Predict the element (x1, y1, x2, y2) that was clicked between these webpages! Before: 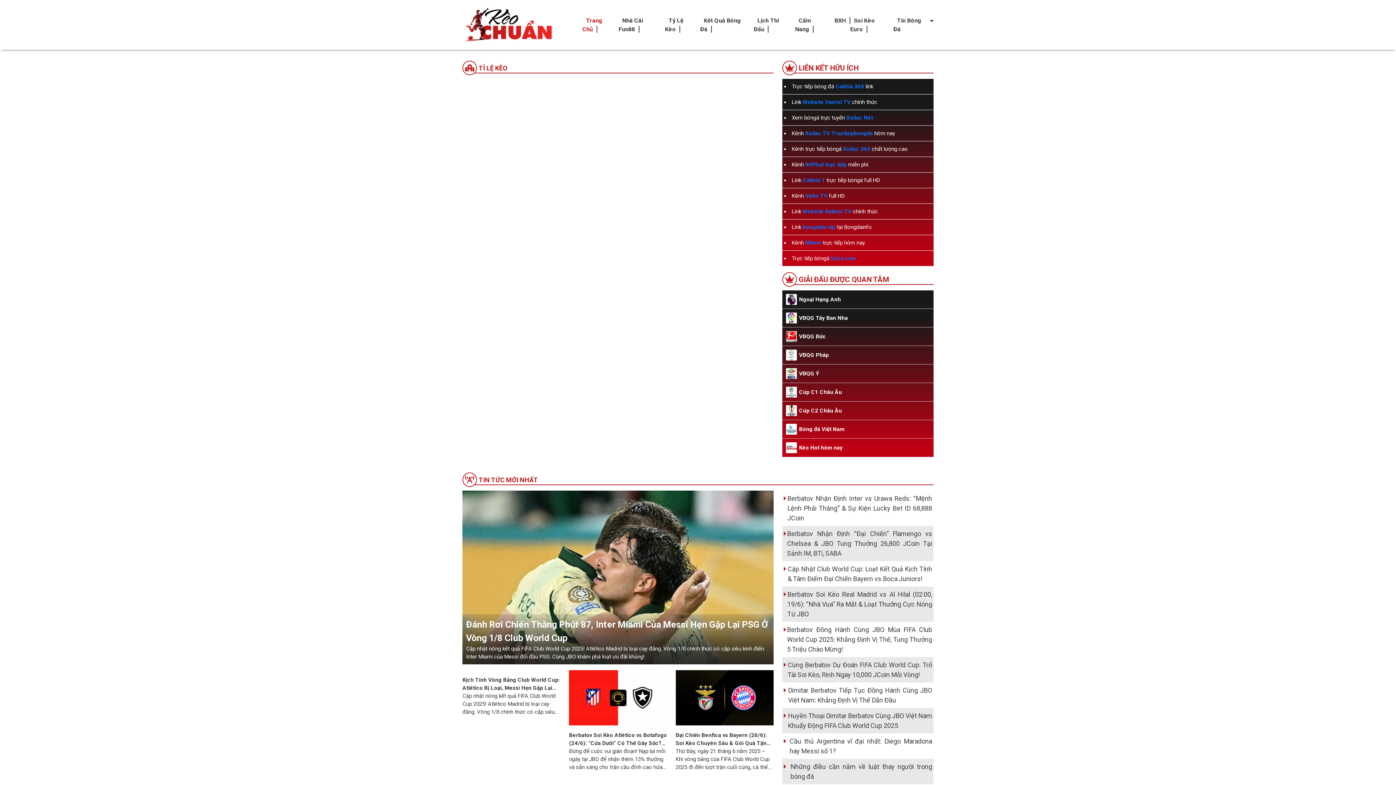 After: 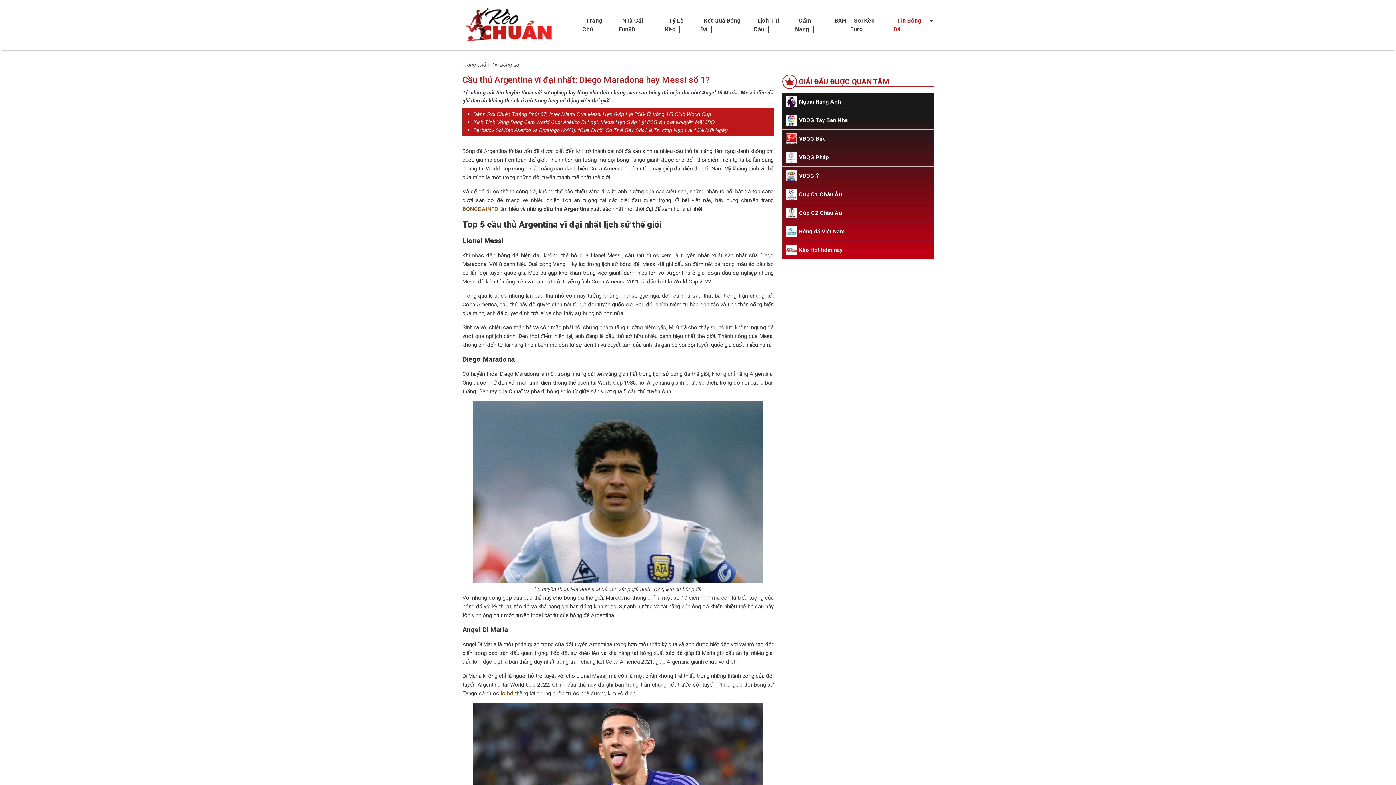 Action: label: Cầu thủ Argentina vĩ đại nhất: Diego Maradona hay Messi số 1? bbox: (784, 736, 932, 756)